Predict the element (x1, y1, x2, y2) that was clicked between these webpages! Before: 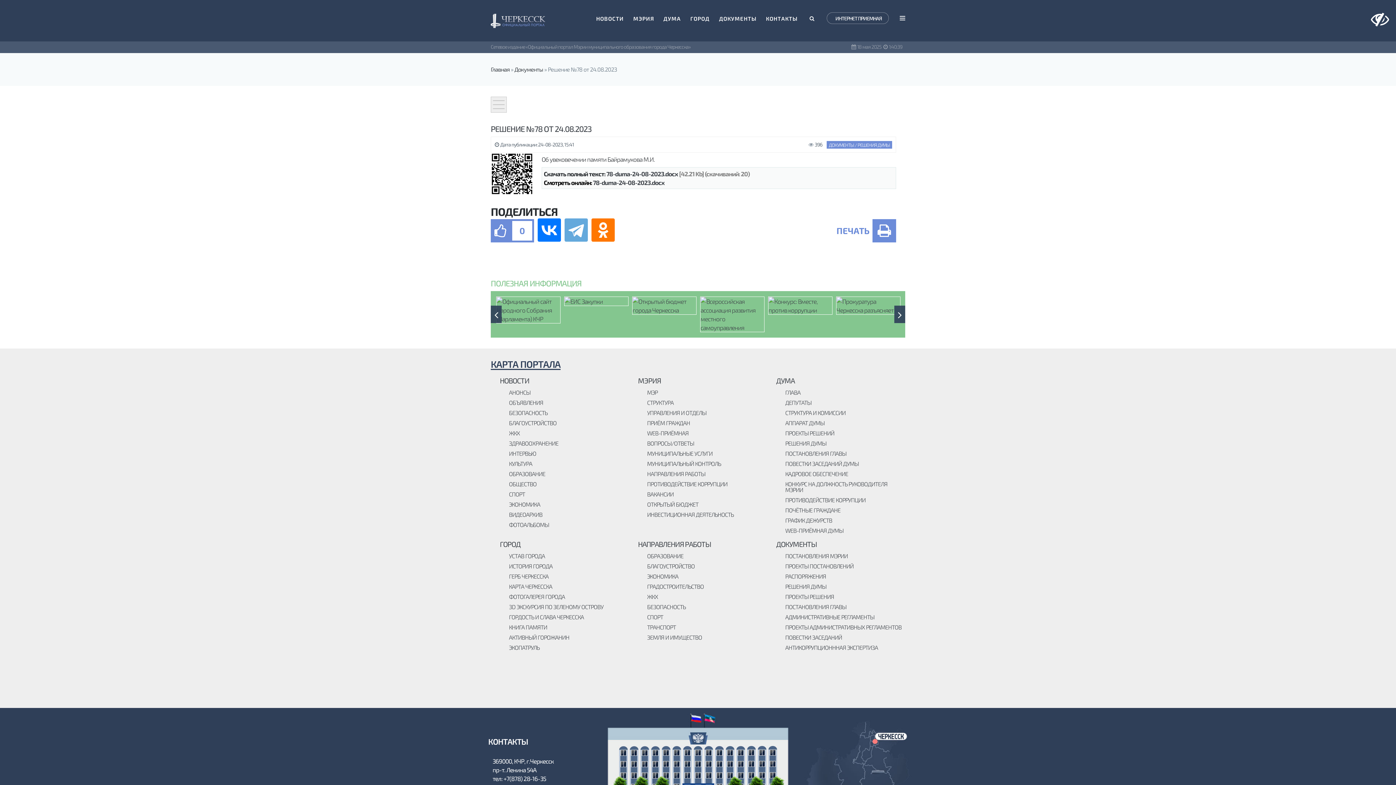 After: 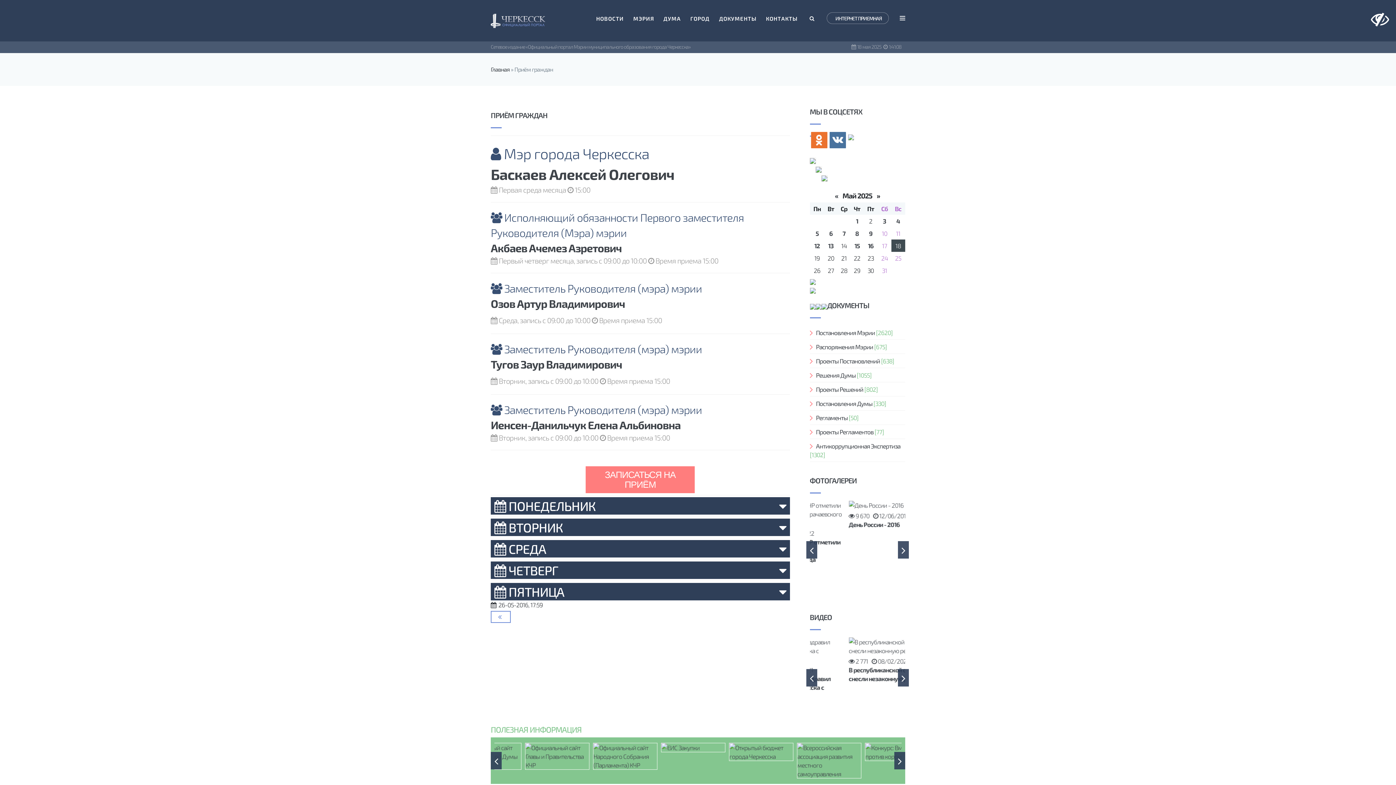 Action: bbox: (647, 420, 690, 426) label: ПРИЁМ ГРАЖДАН